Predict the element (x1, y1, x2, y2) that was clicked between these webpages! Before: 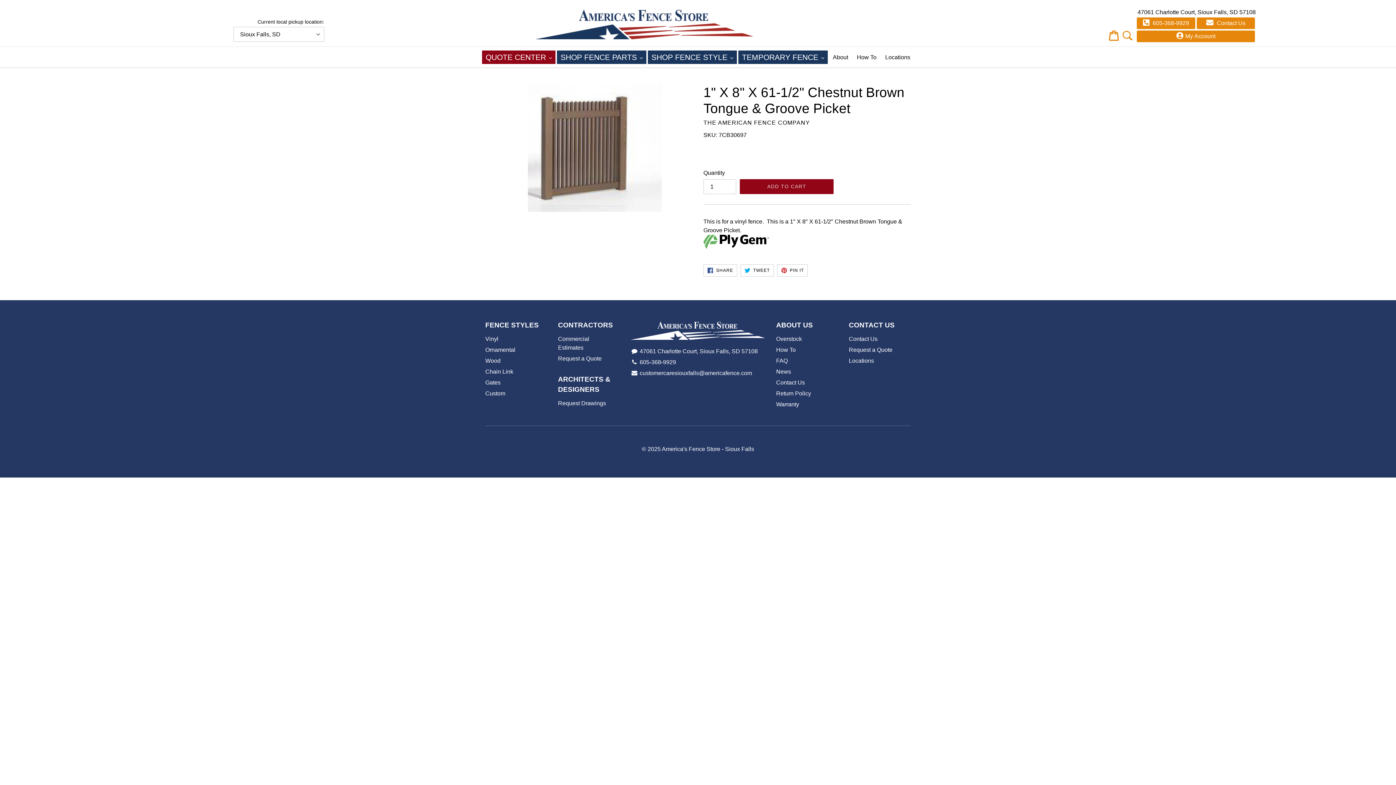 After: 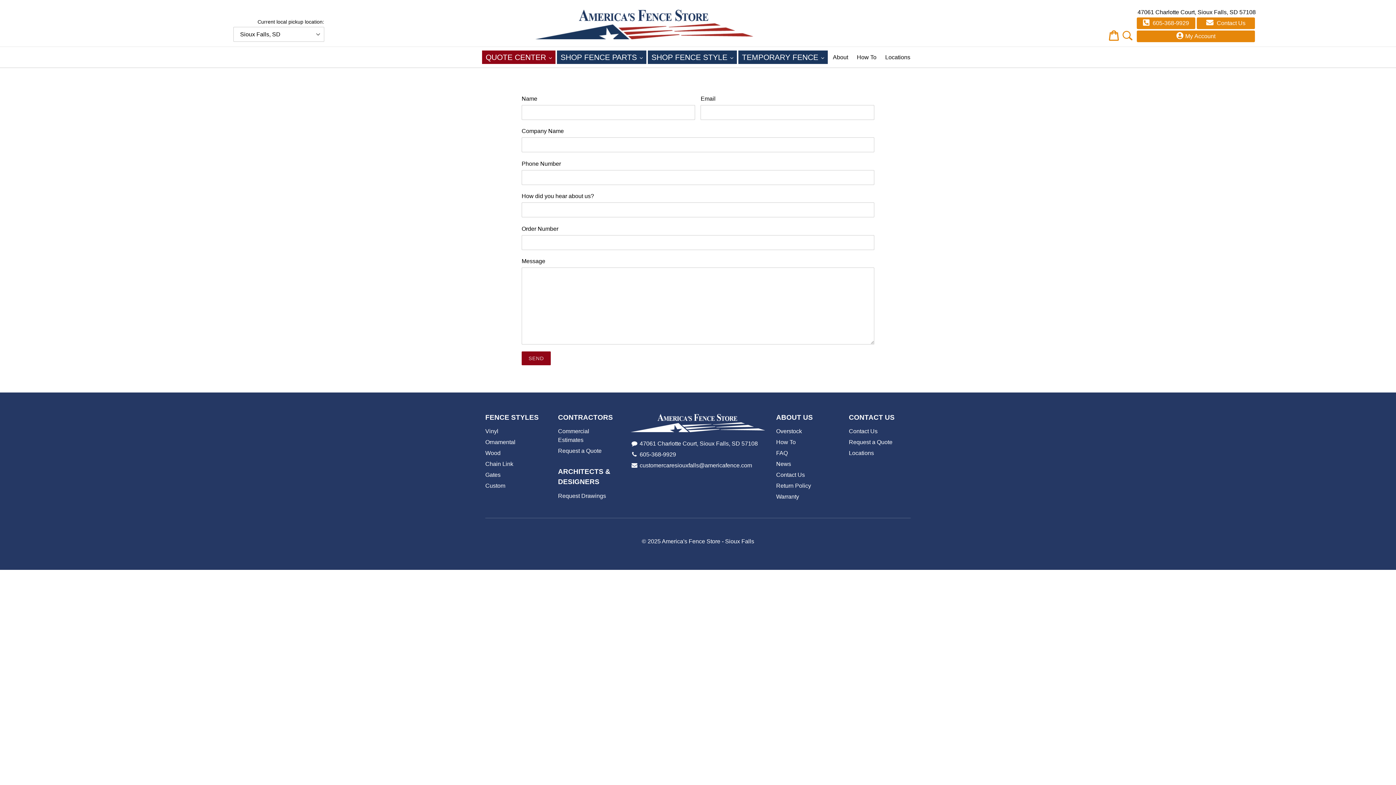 Action: label: Request a Quote bbox: (849, 346, 892, 353)